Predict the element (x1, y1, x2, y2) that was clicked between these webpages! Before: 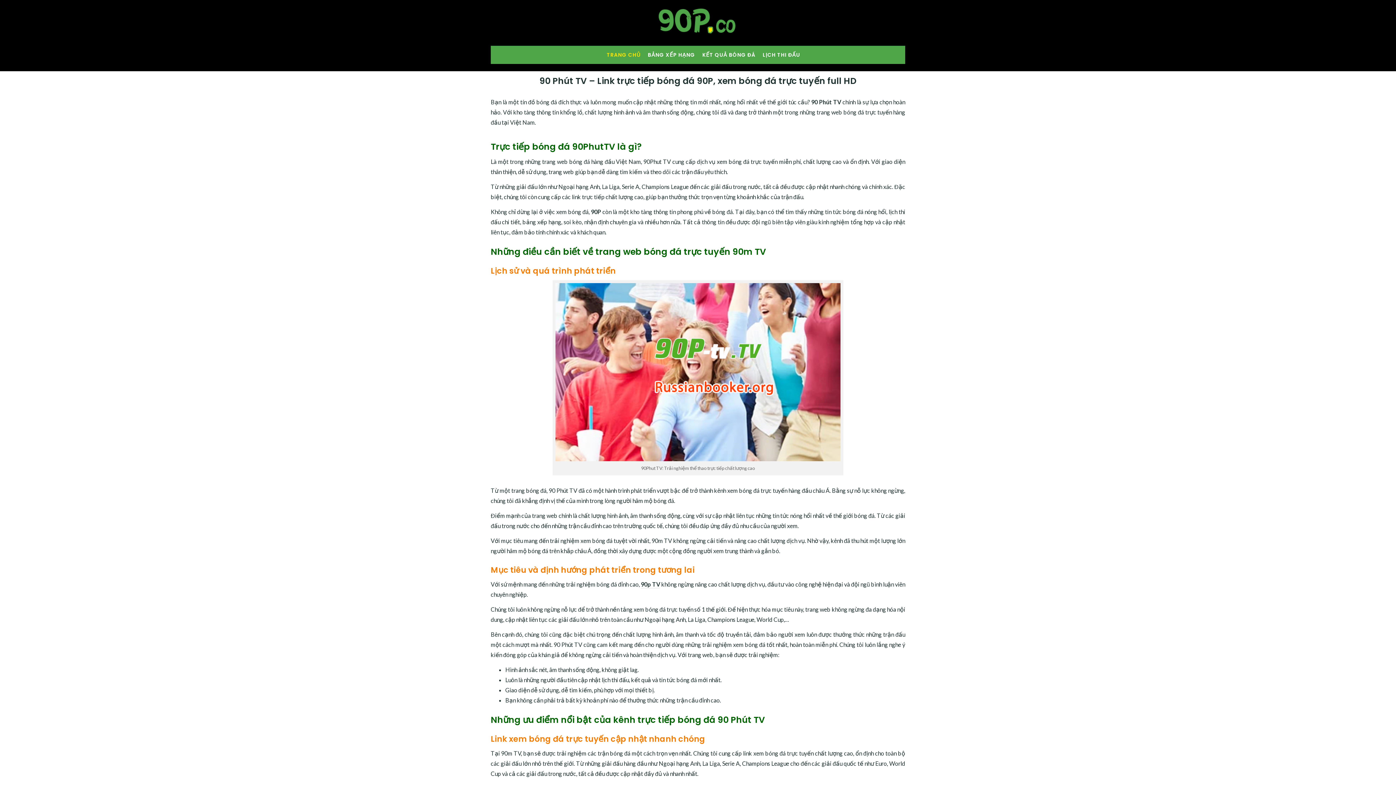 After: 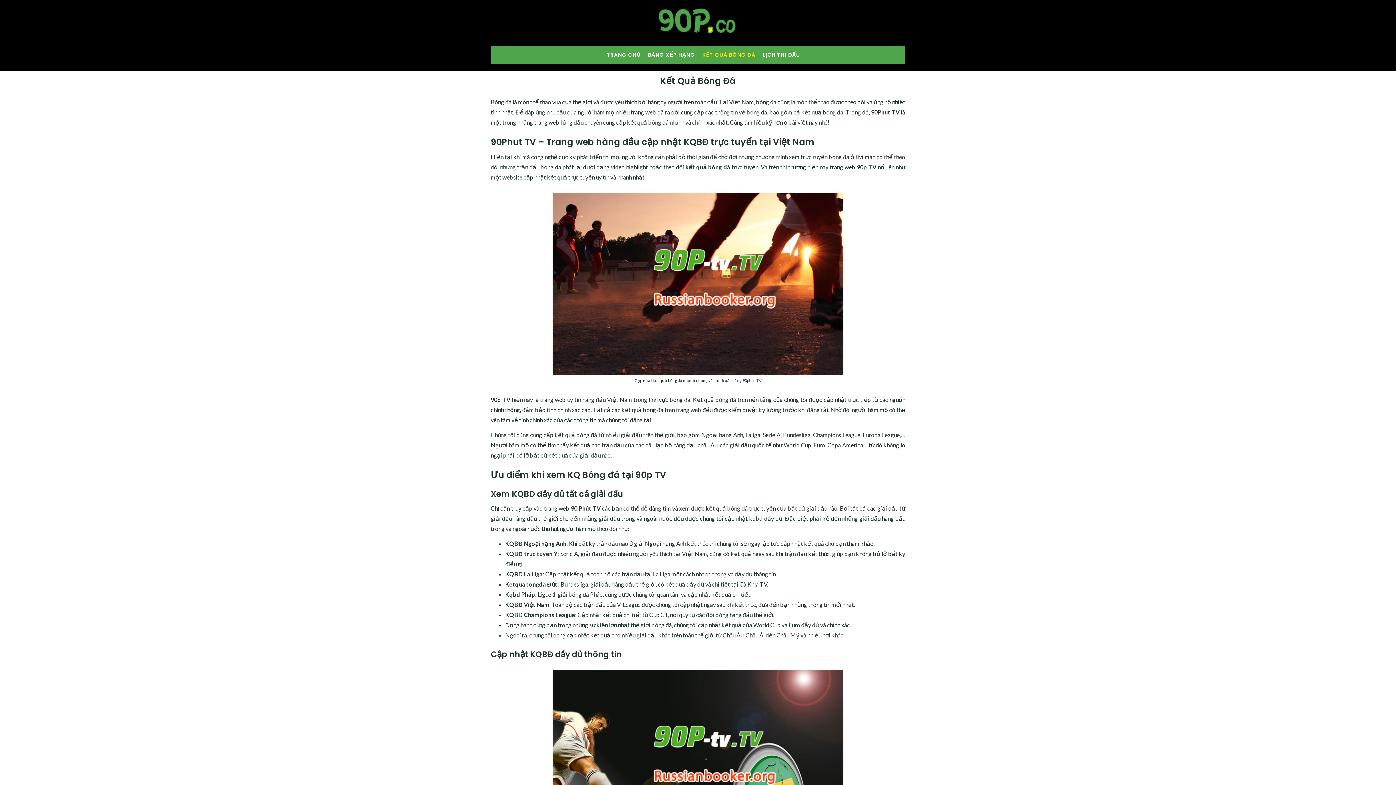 Action: label: KẾT QUẢ BÓNG ĐÁ bbox: (702, 51, 755, 58)